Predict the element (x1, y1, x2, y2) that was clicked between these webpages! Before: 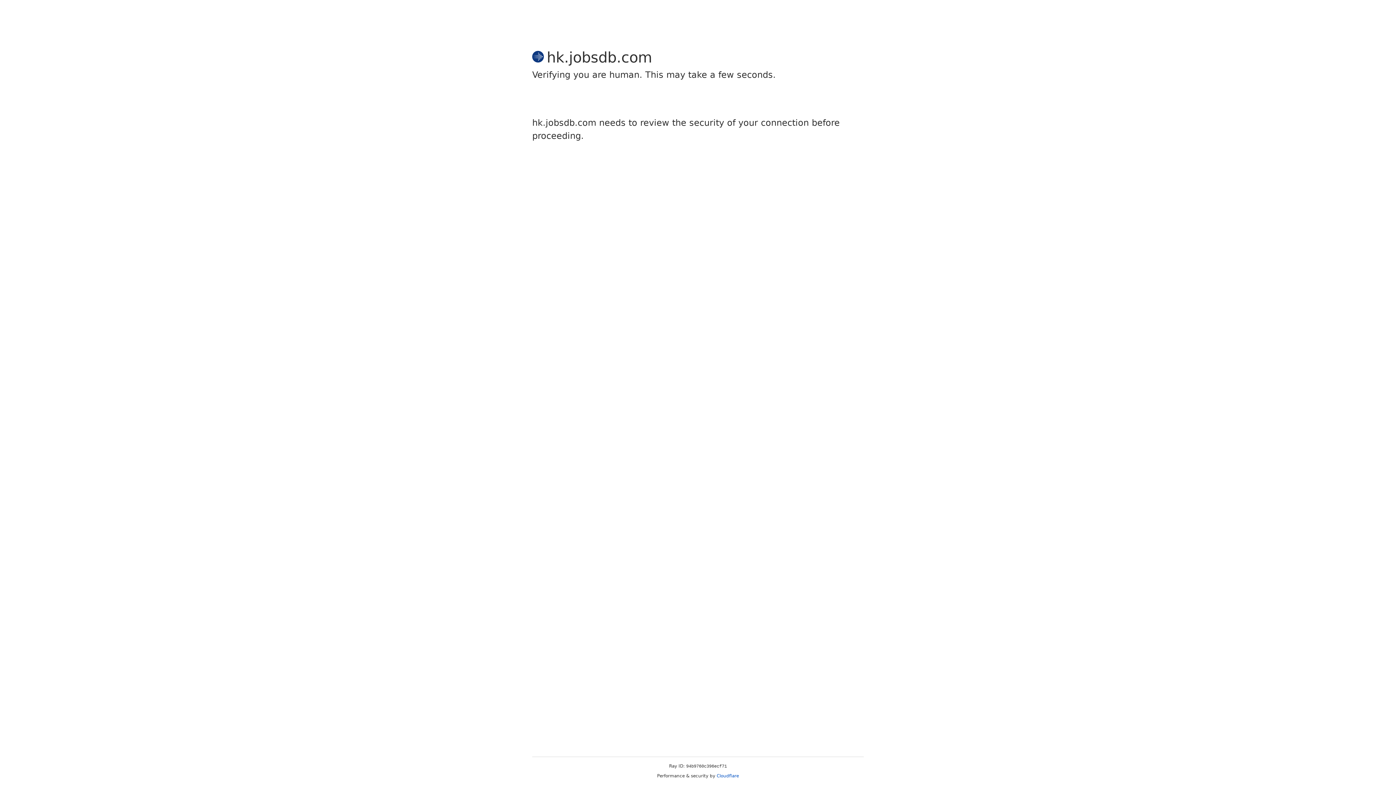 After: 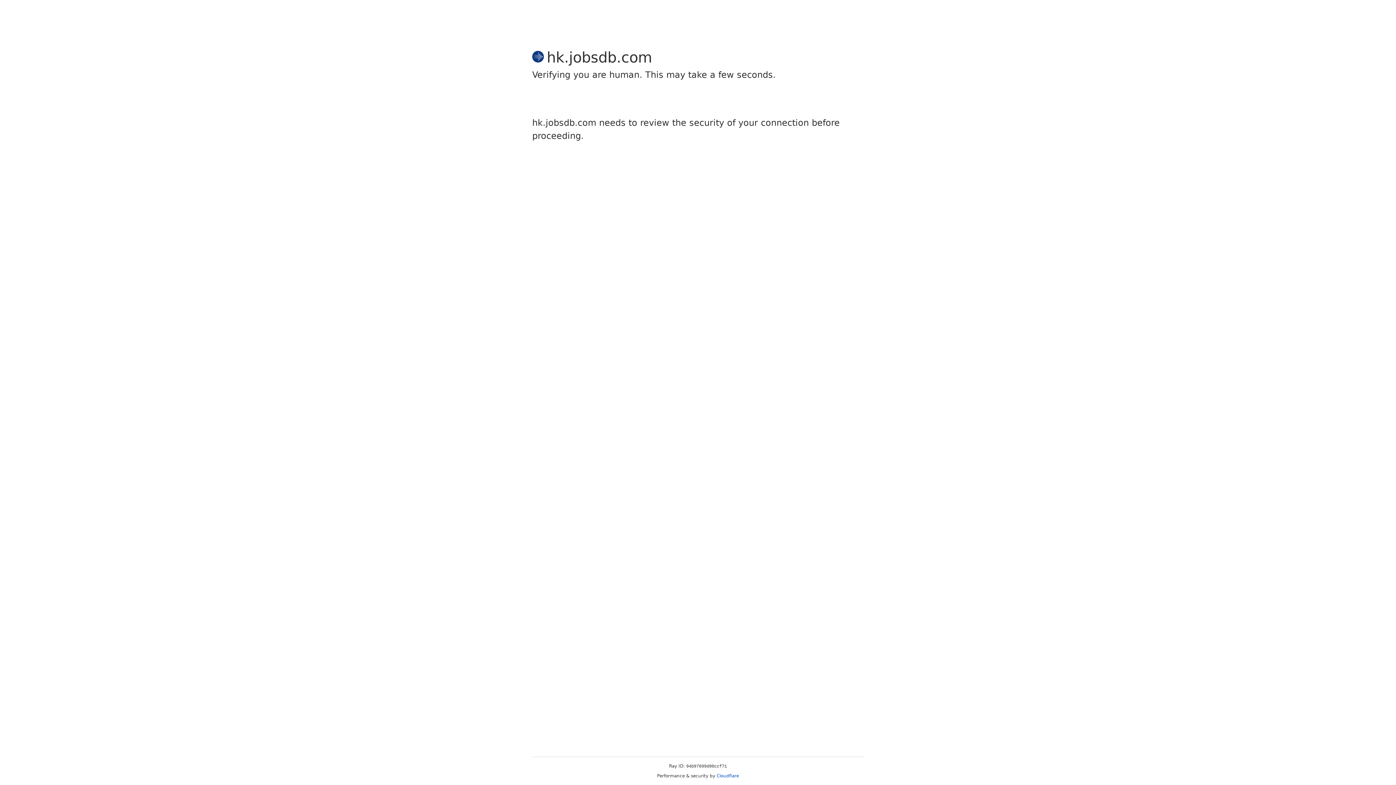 Action: label: Cloudflare bbox: (716, 773, 739, 778)